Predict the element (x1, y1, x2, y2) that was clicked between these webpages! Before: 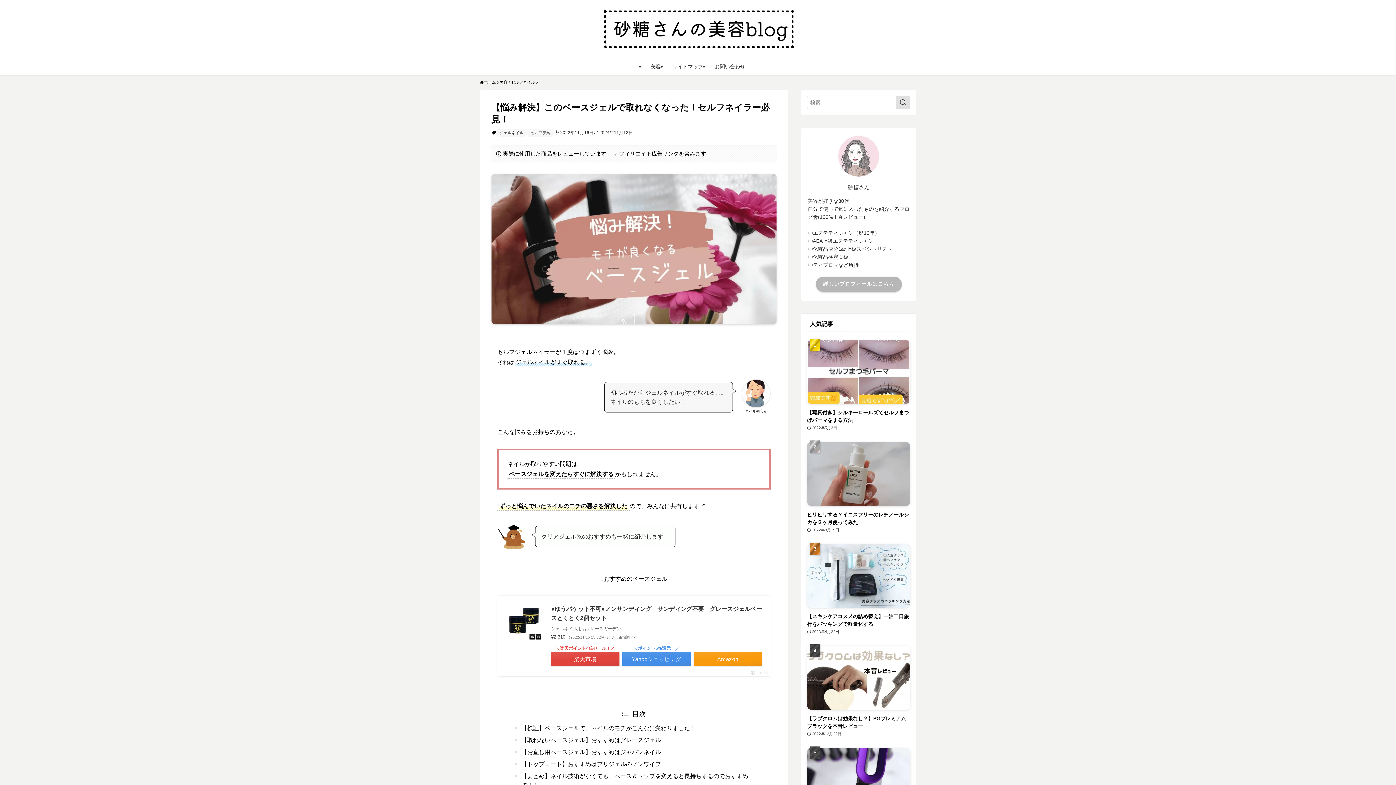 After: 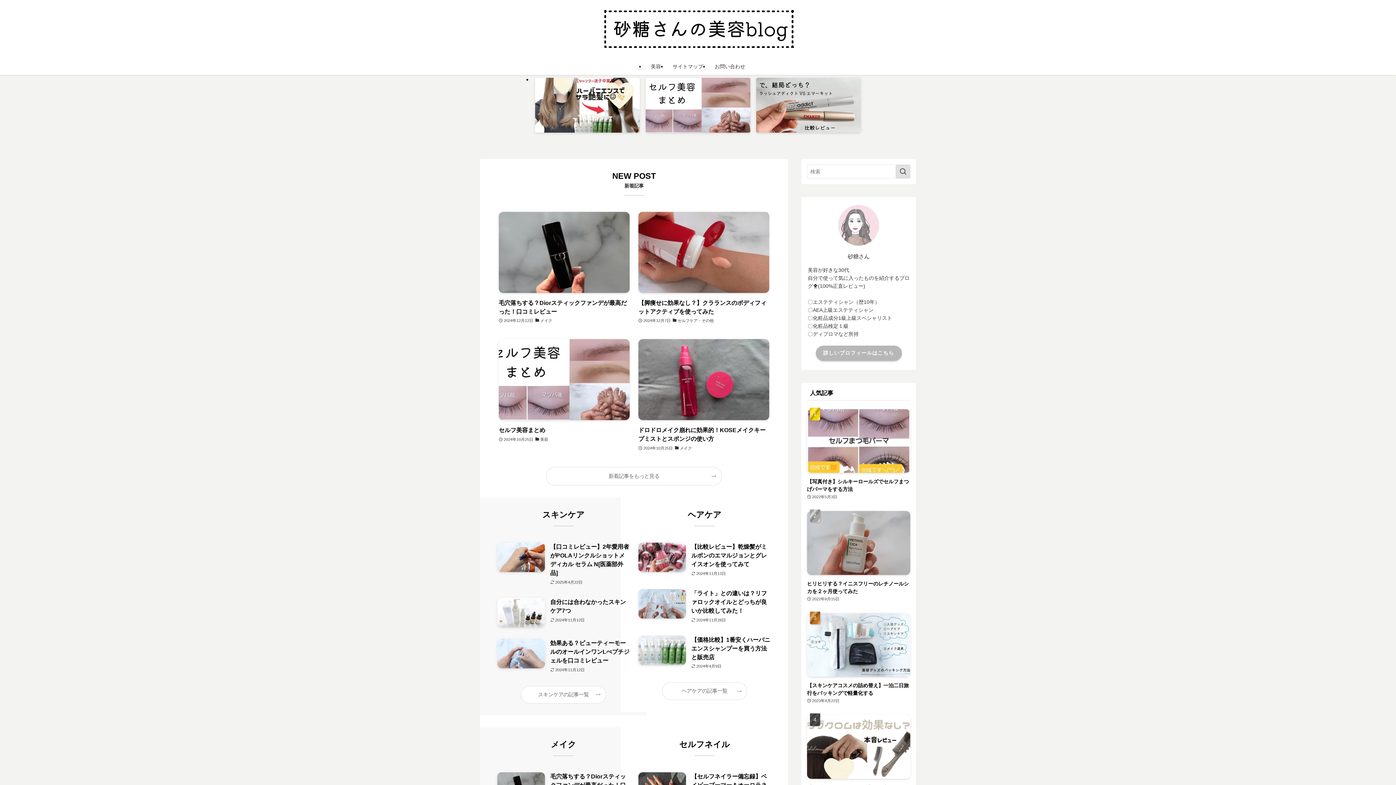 Action: bbox: (480, 79, 496, 85) label: ホーム